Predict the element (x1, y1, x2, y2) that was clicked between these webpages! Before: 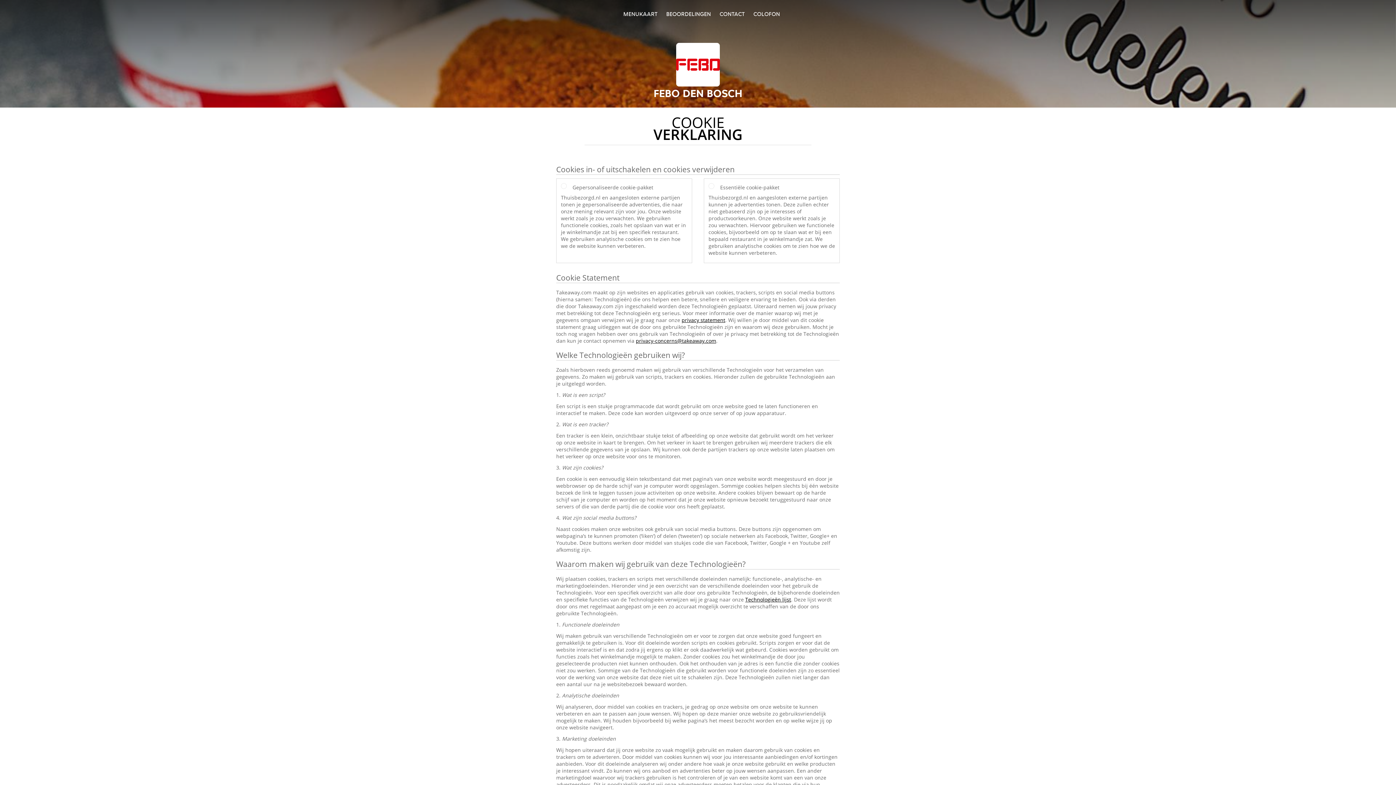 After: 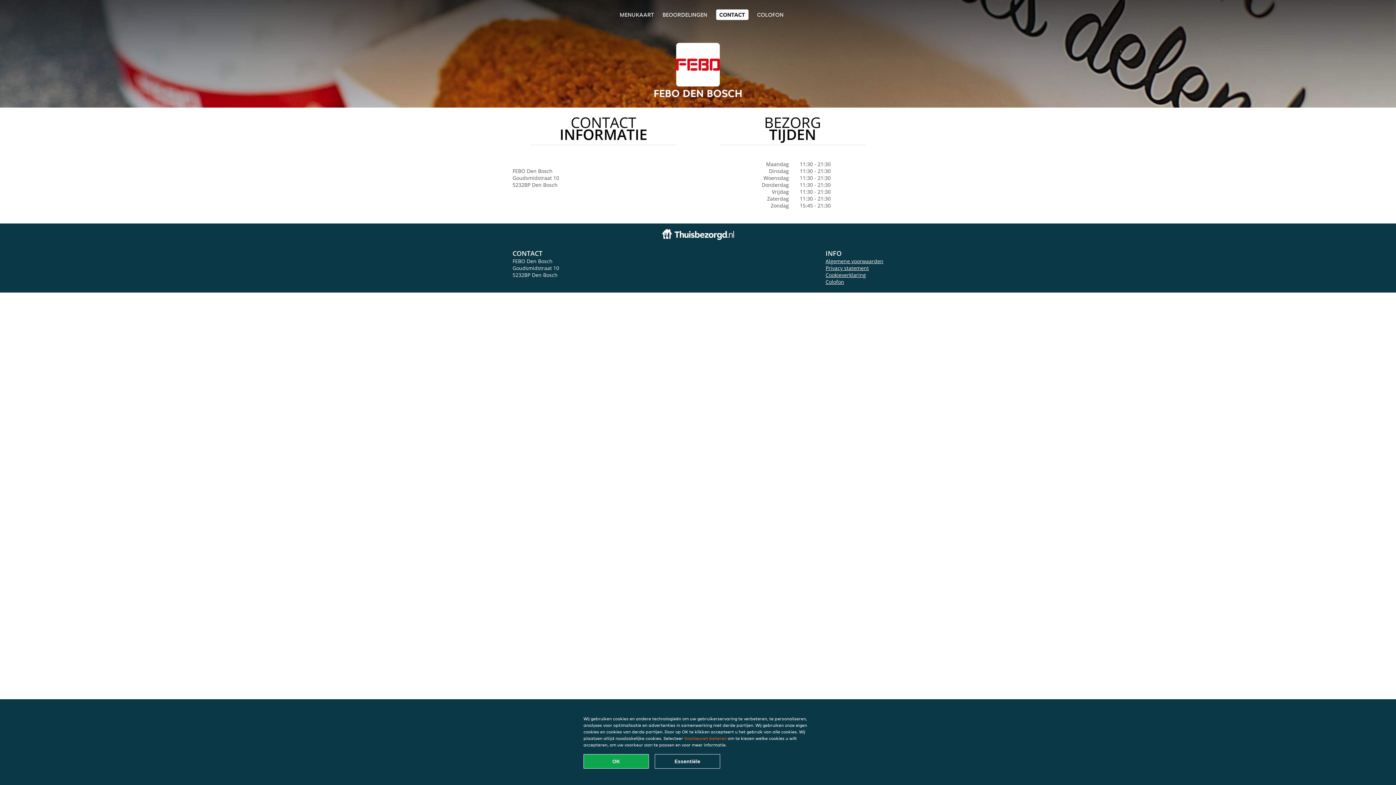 Action: bbox: (719, 10, 744, 17) label: CONTACT